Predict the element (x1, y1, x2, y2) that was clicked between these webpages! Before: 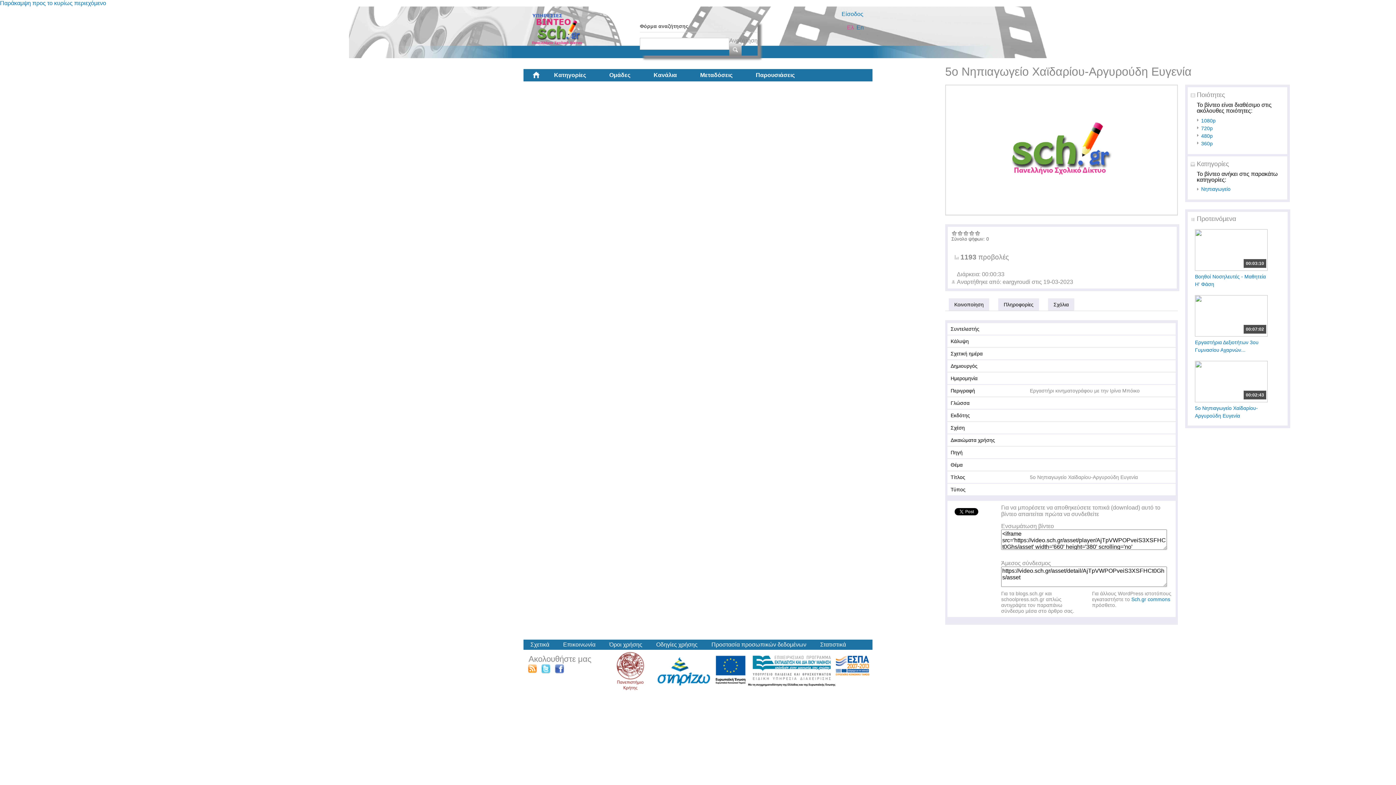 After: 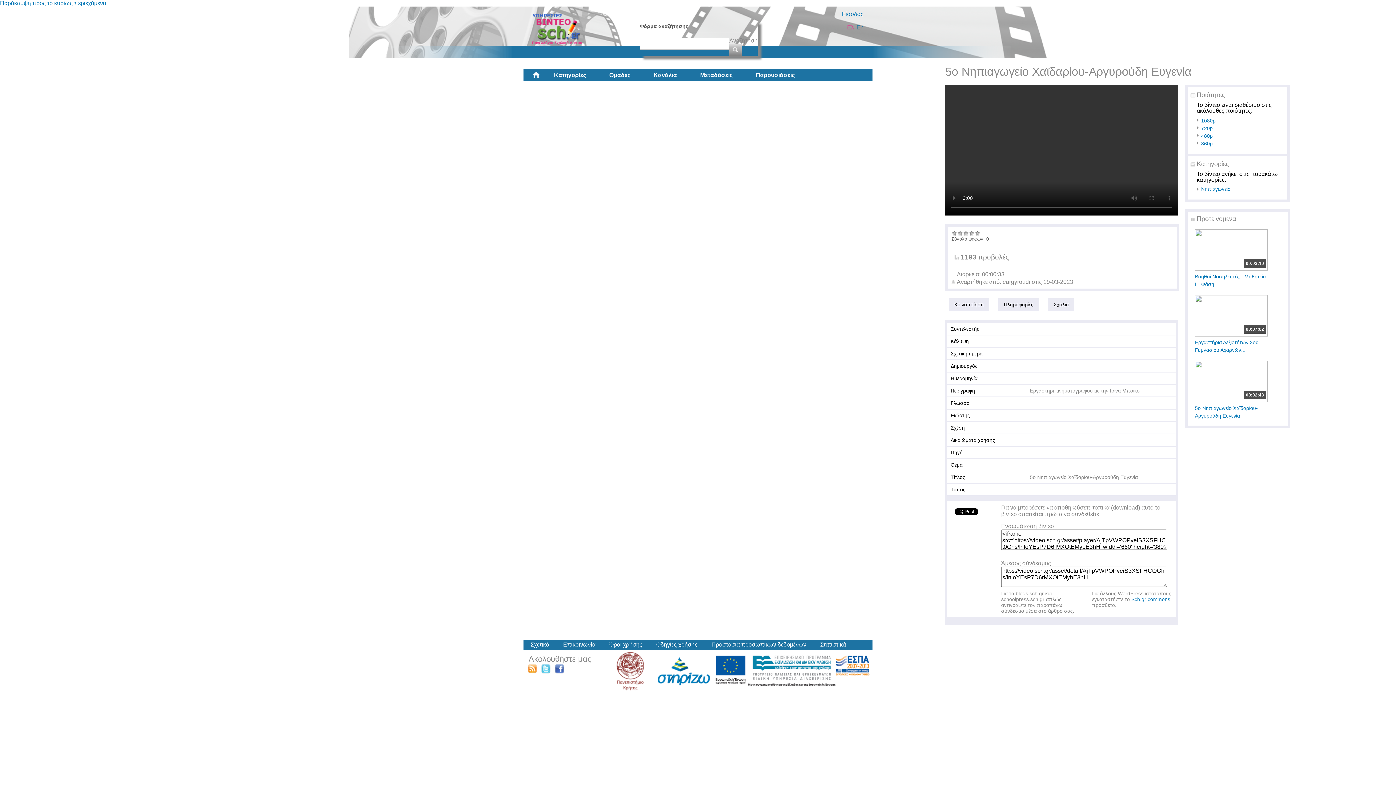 Action: bbox: (1201, 125, 1220, 130) label: 720p